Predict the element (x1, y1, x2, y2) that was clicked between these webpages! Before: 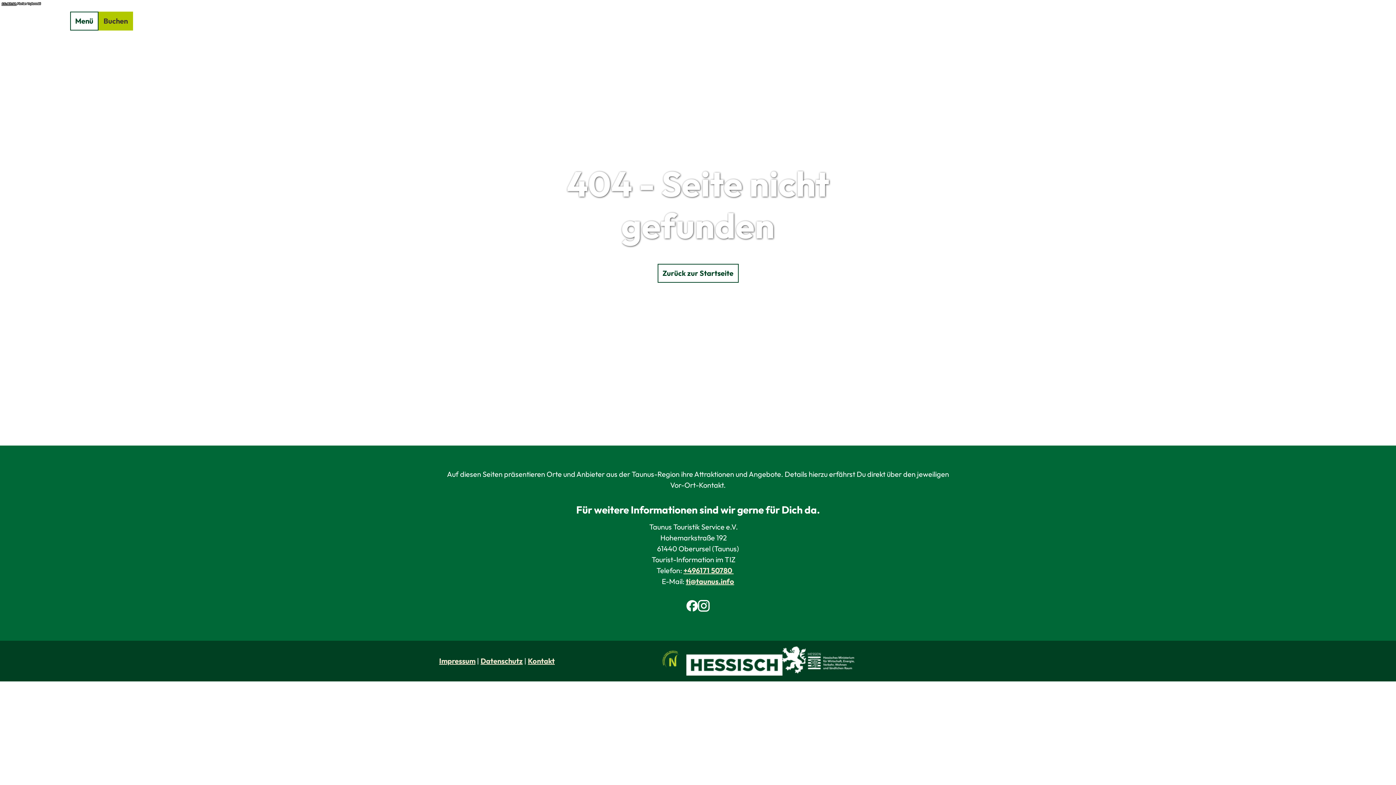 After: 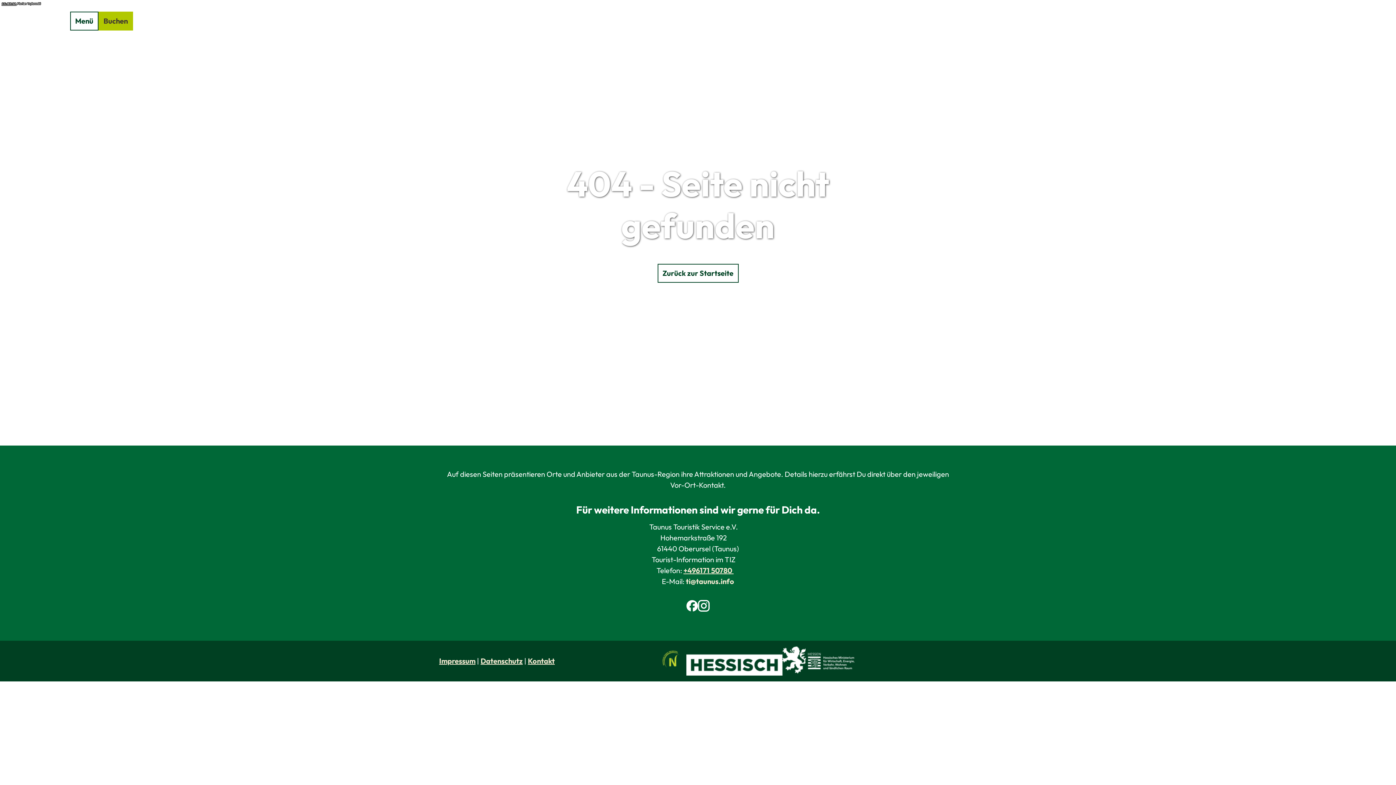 Action: bbox: (685, 577, 734, 586) label: ti@taunus.info